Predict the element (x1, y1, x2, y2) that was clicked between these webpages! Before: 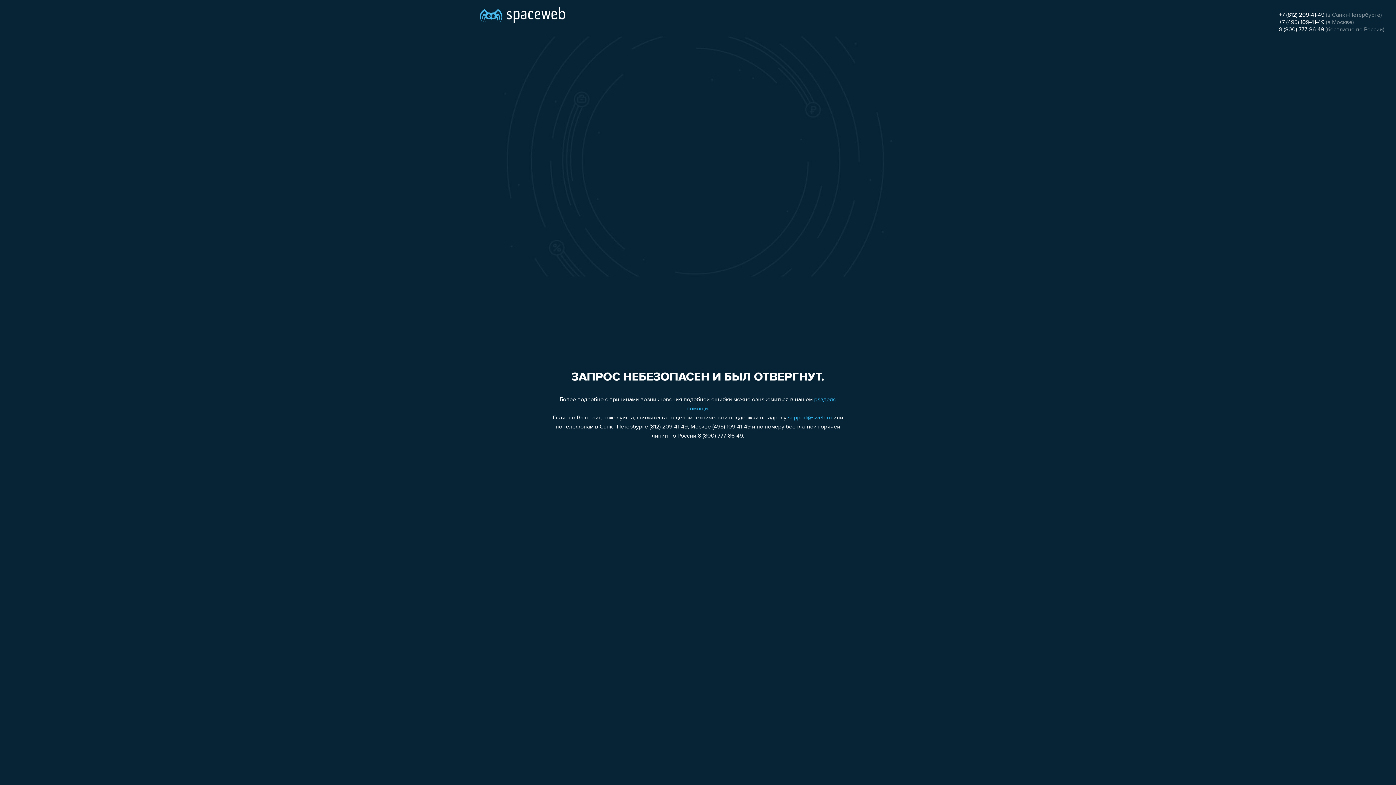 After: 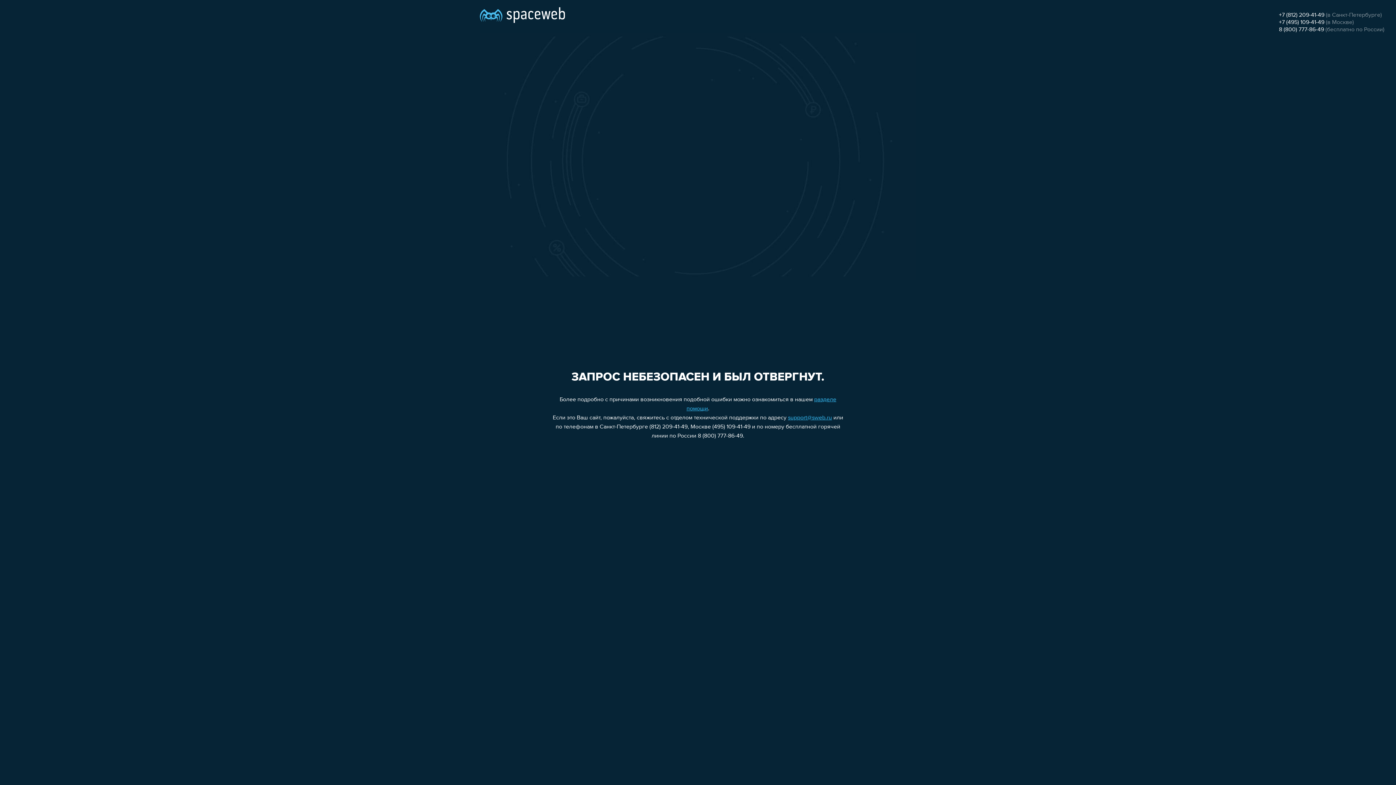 Action: bbox: (1279, 26, 1324, 32) label: 8 (800) 777-86-49